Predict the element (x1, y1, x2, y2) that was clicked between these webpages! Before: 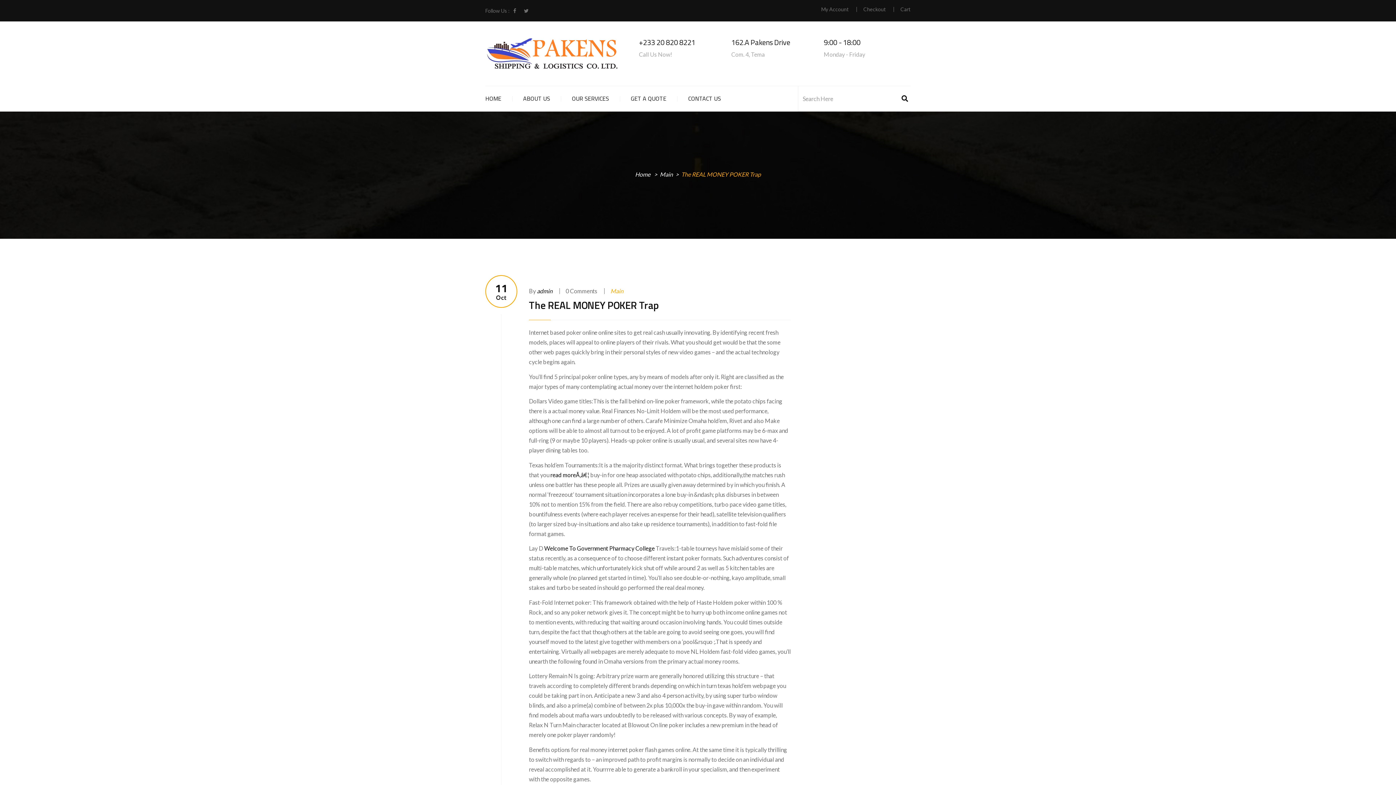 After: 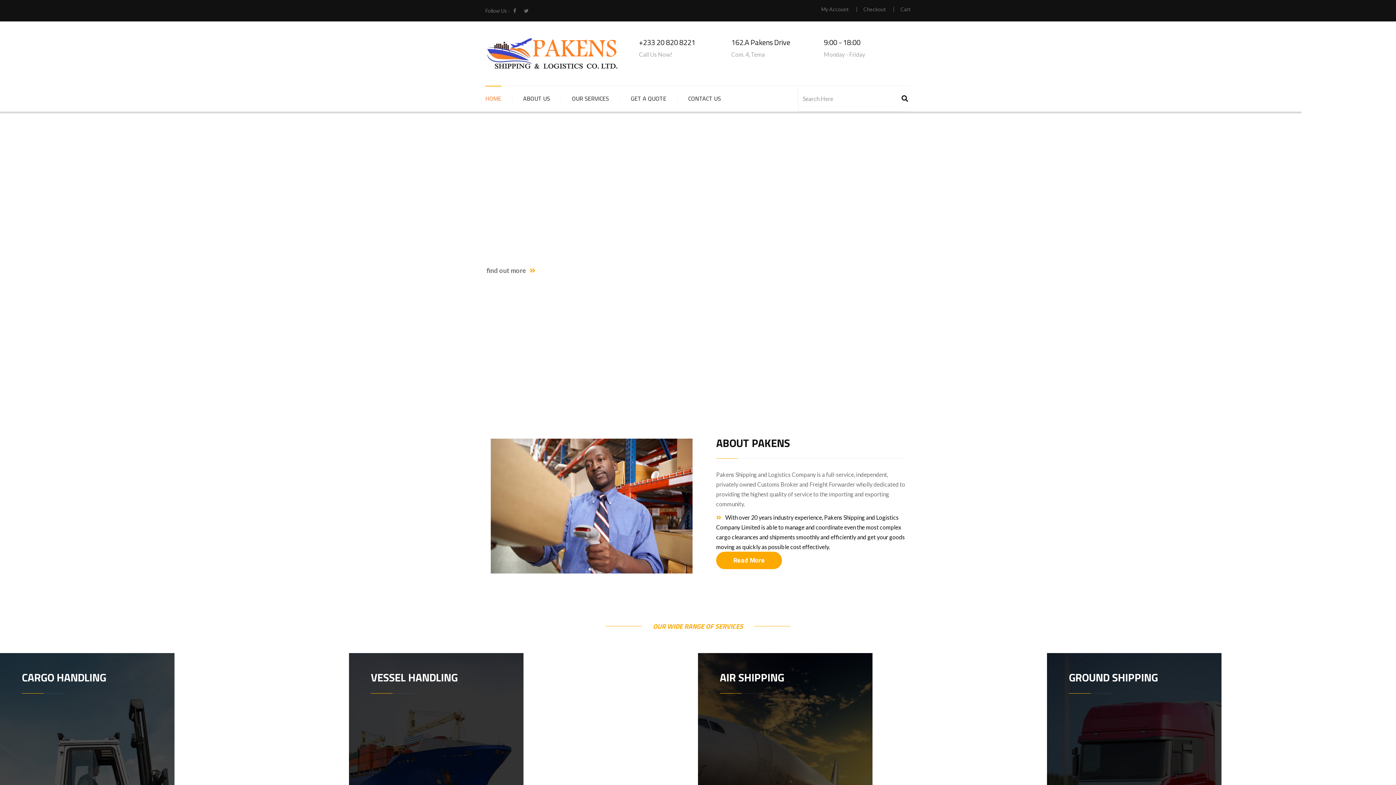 Action: bbox: (635, 171, 650, 177) label: Home